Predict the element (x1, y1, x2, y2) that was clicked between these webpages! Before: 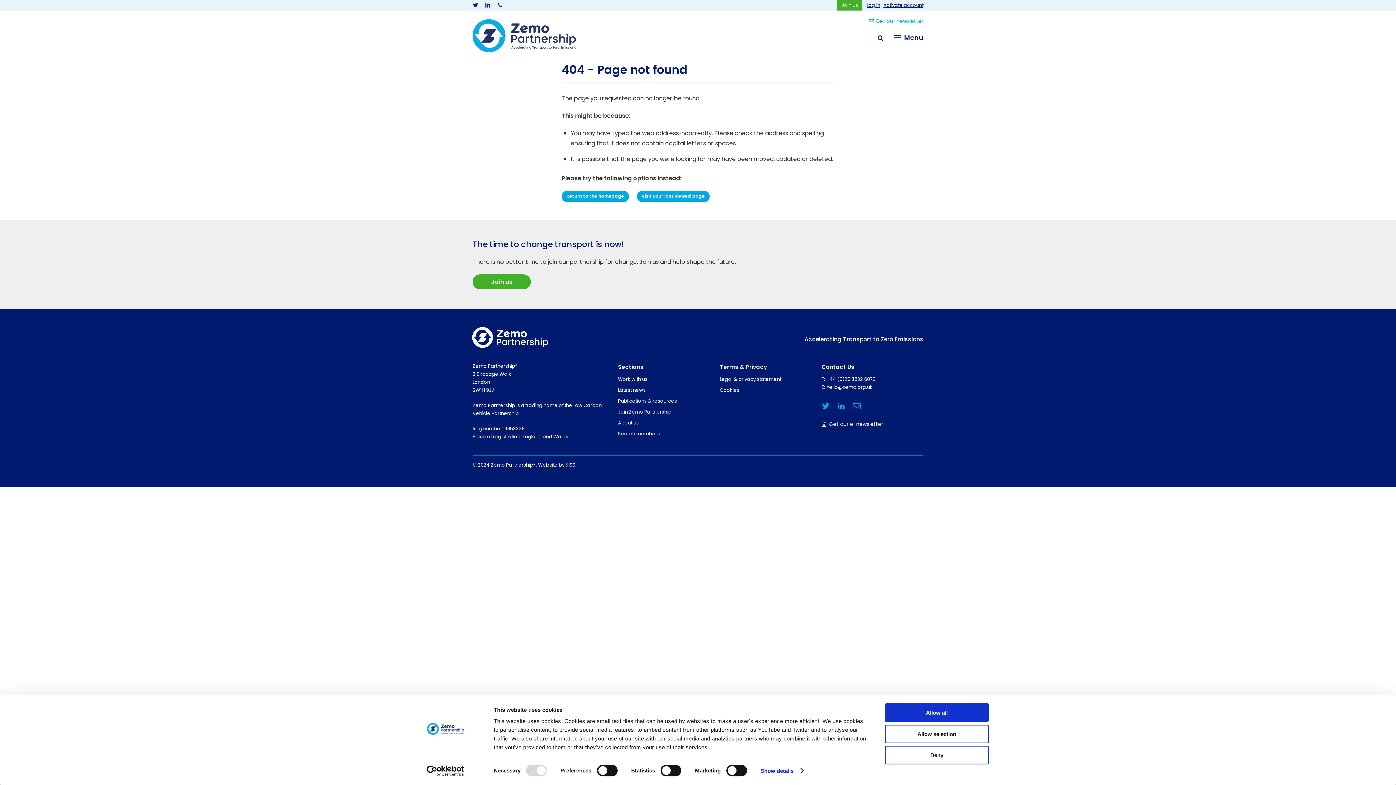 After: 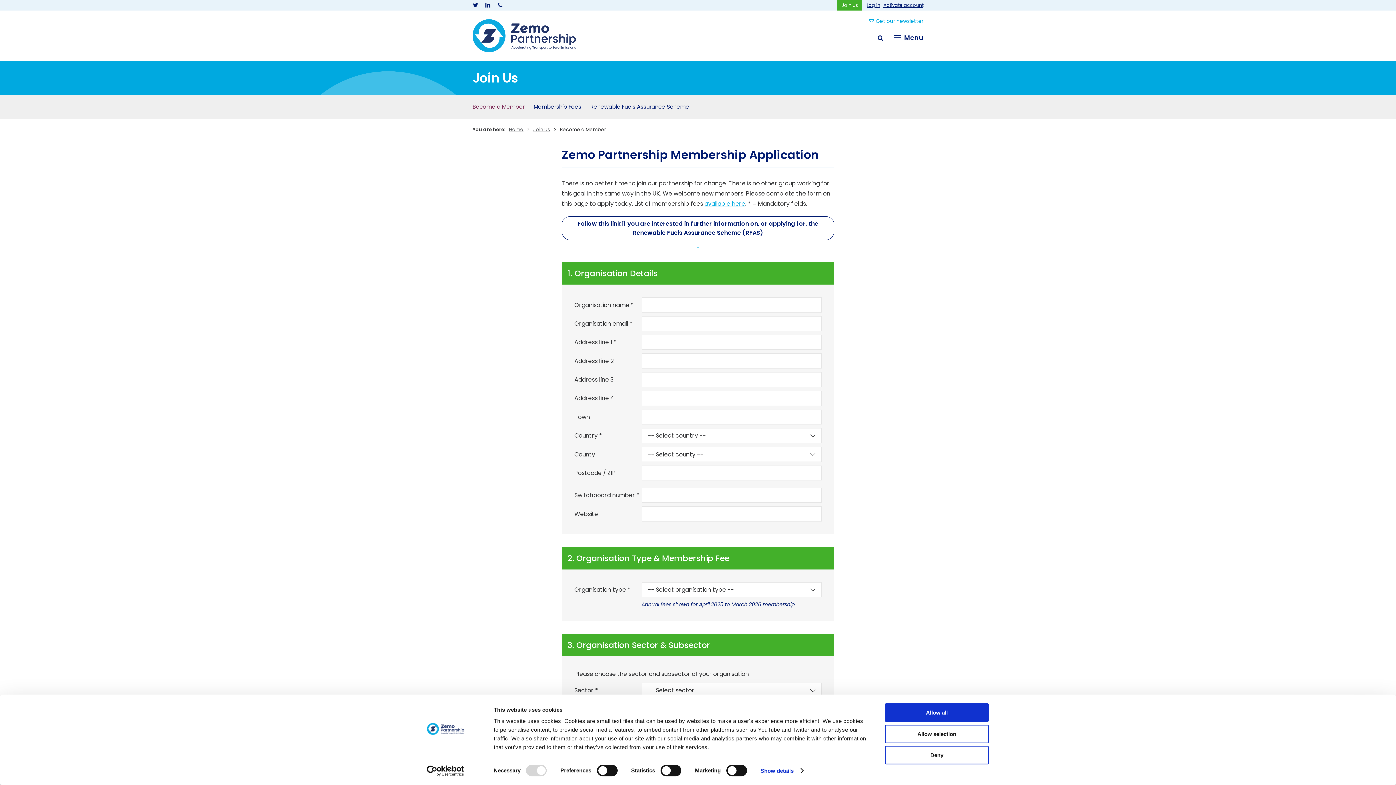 Action: label: Join us bbox: (837, 0, 862, 10)